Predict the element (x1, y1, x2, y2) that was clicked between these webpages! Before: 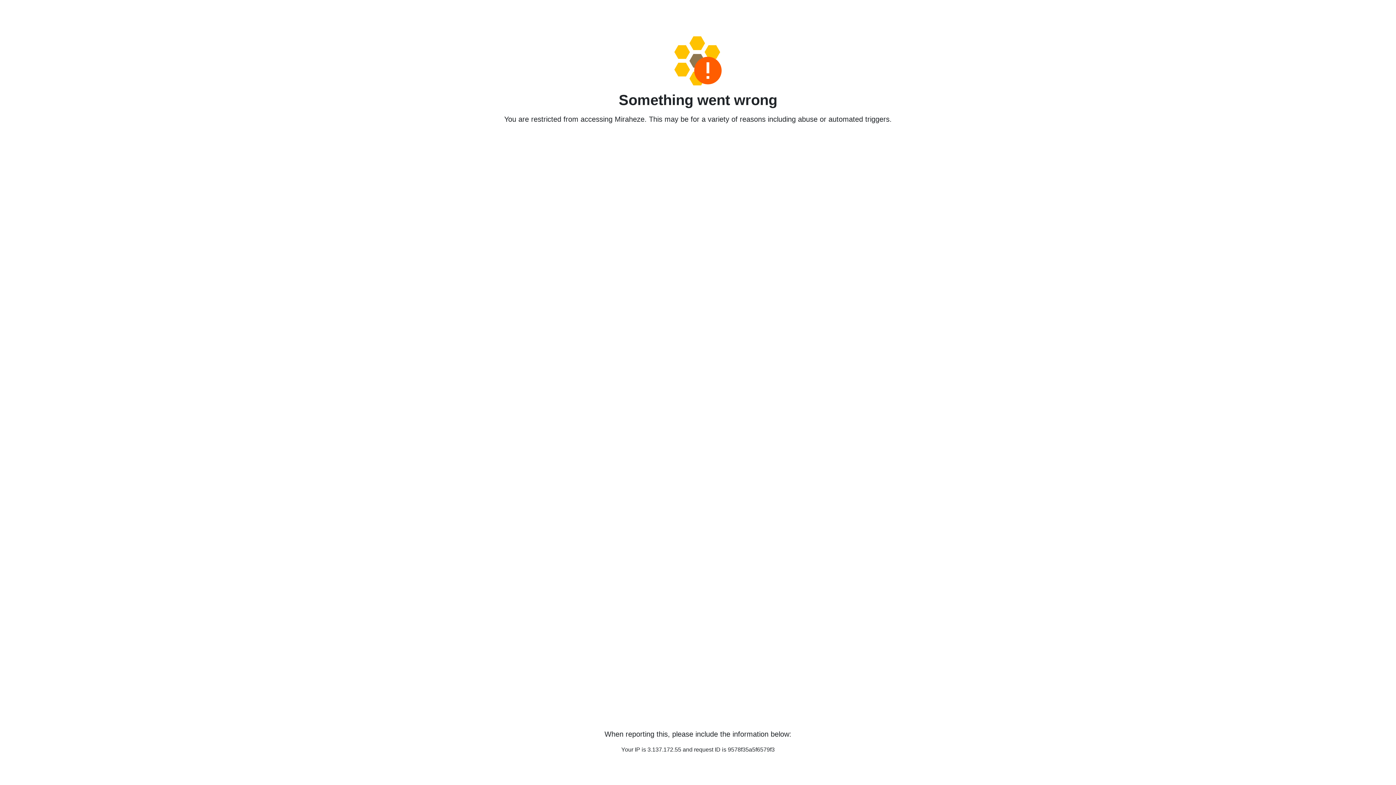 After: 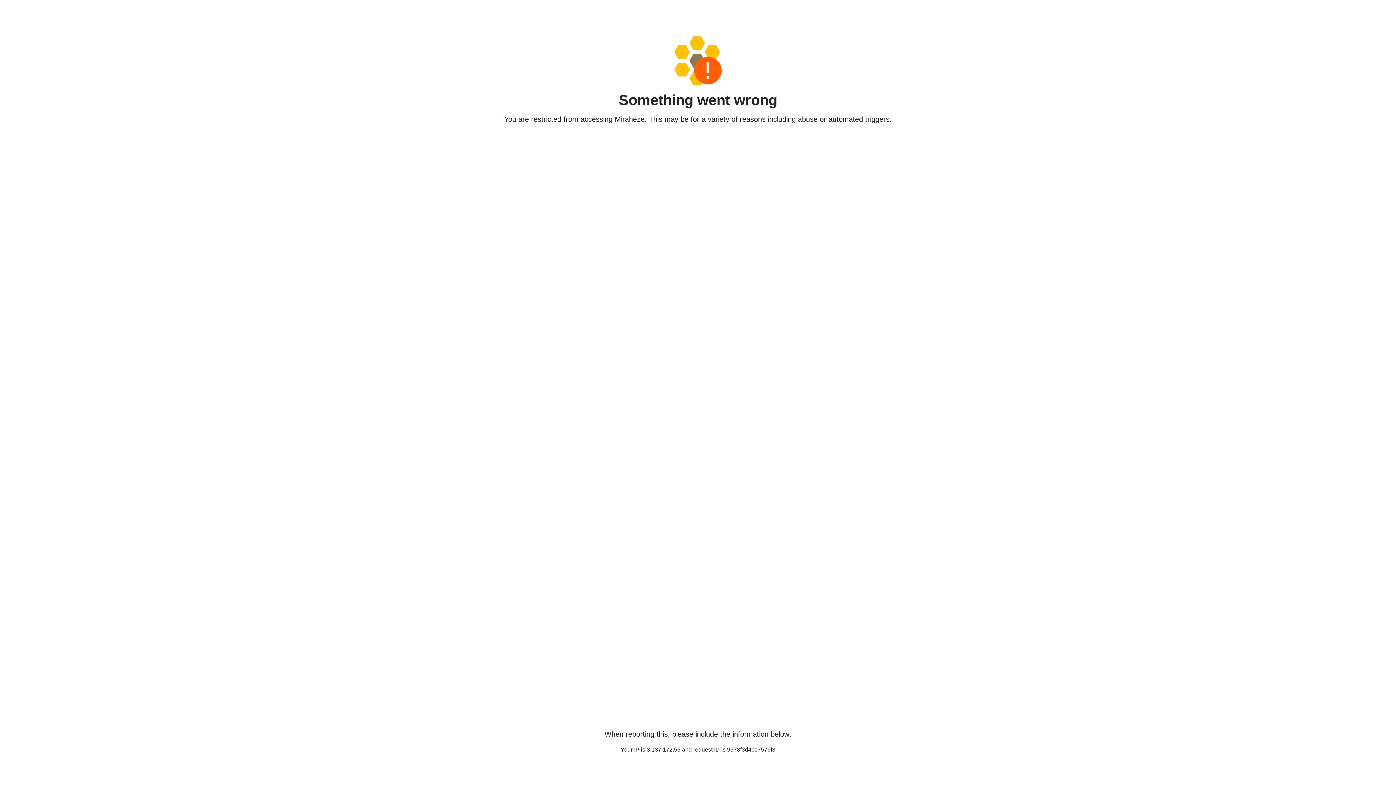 Action: bbox: (458, 36, 938, 85)